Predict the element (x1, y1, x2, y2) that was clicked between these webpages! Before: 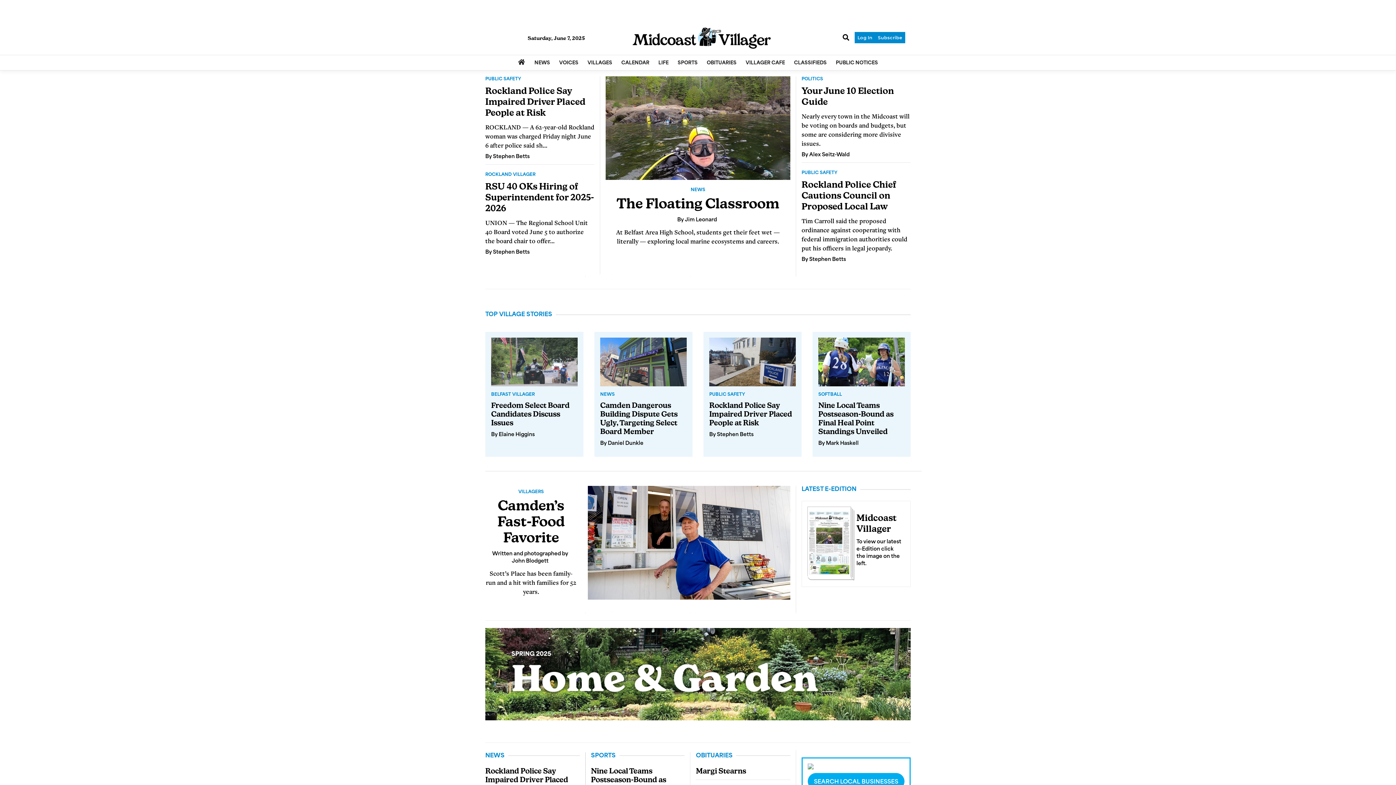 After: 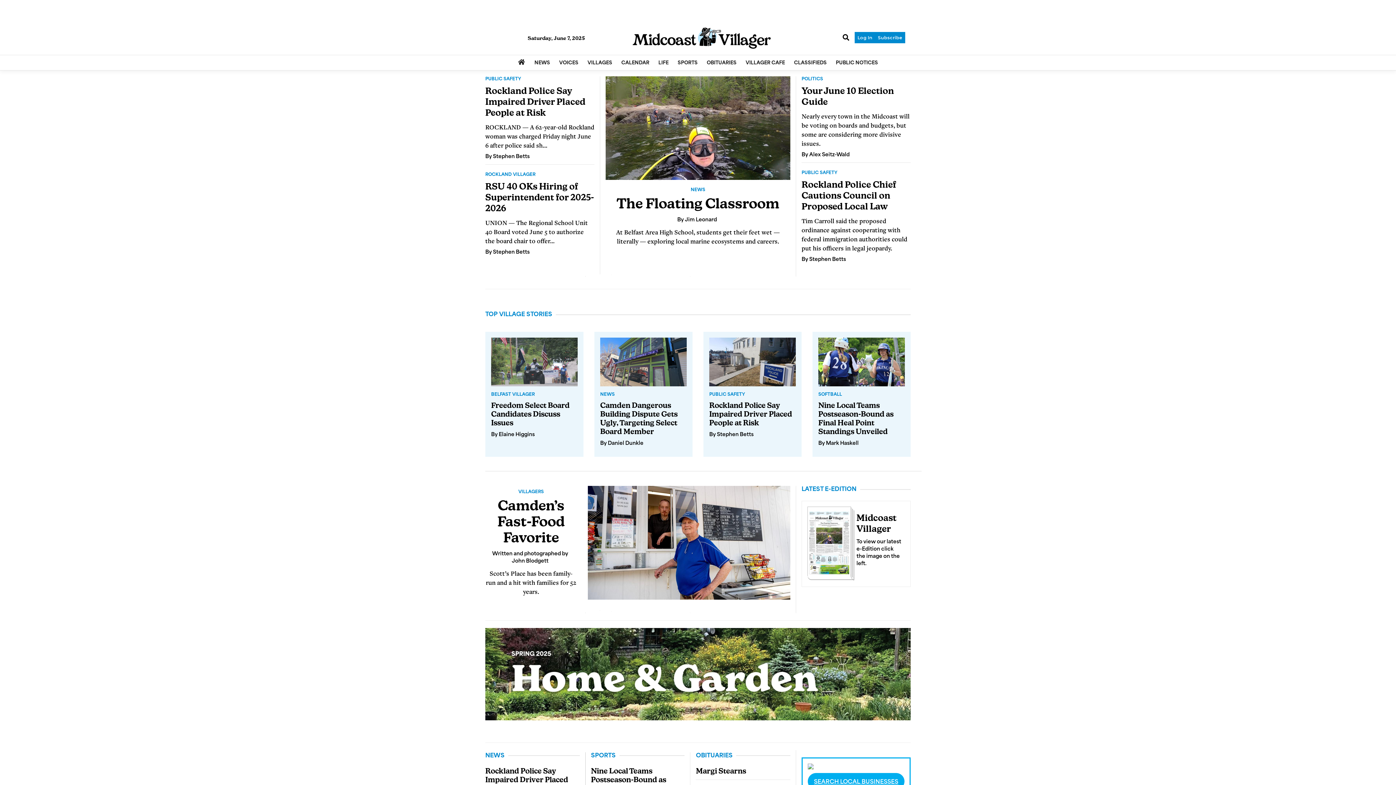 Action: label: SEARCH LOCAL BUSINESSES bbox: (814, 779, 898, 785)